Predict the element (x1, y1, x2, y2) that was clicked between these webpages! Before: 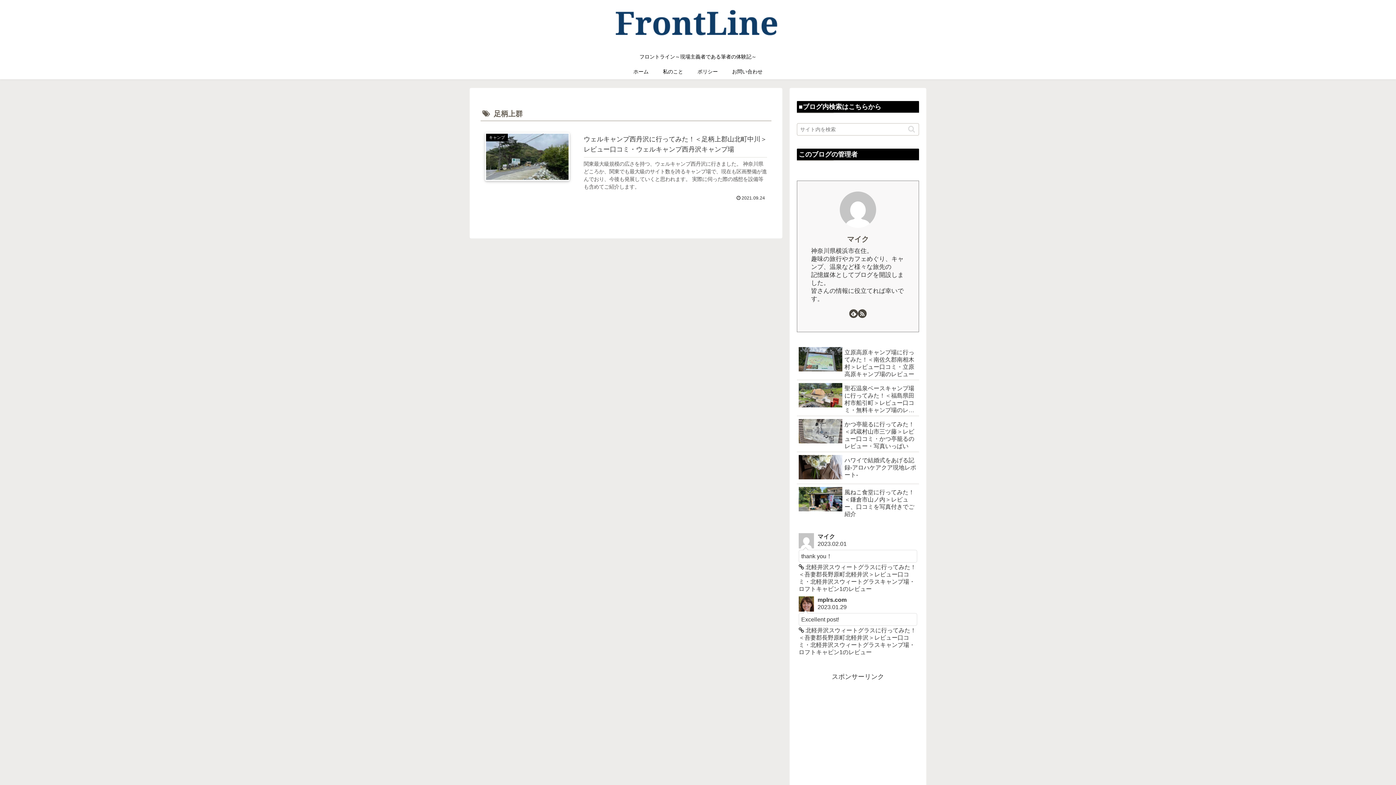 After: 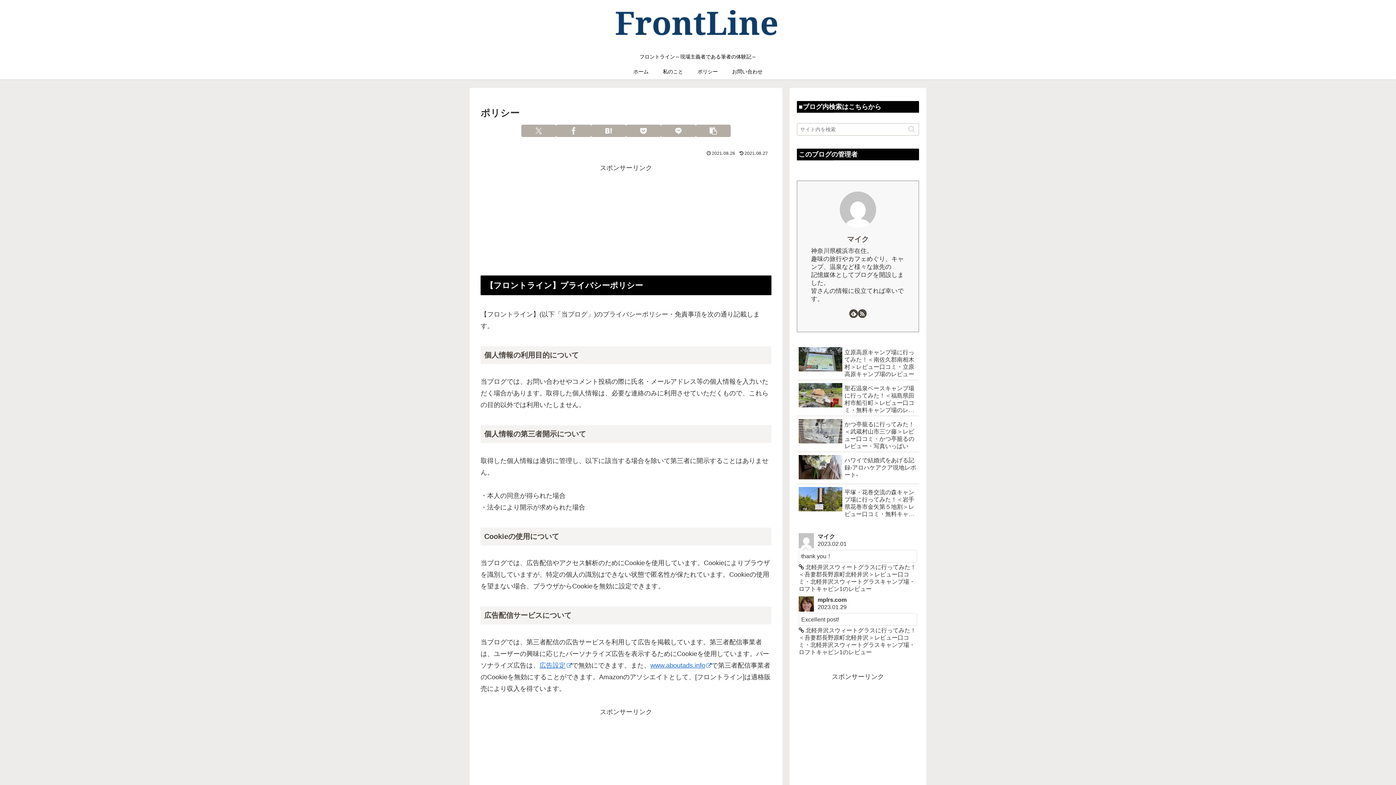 Action: label: ポリシー bbox: (690, 64, 725, 79)